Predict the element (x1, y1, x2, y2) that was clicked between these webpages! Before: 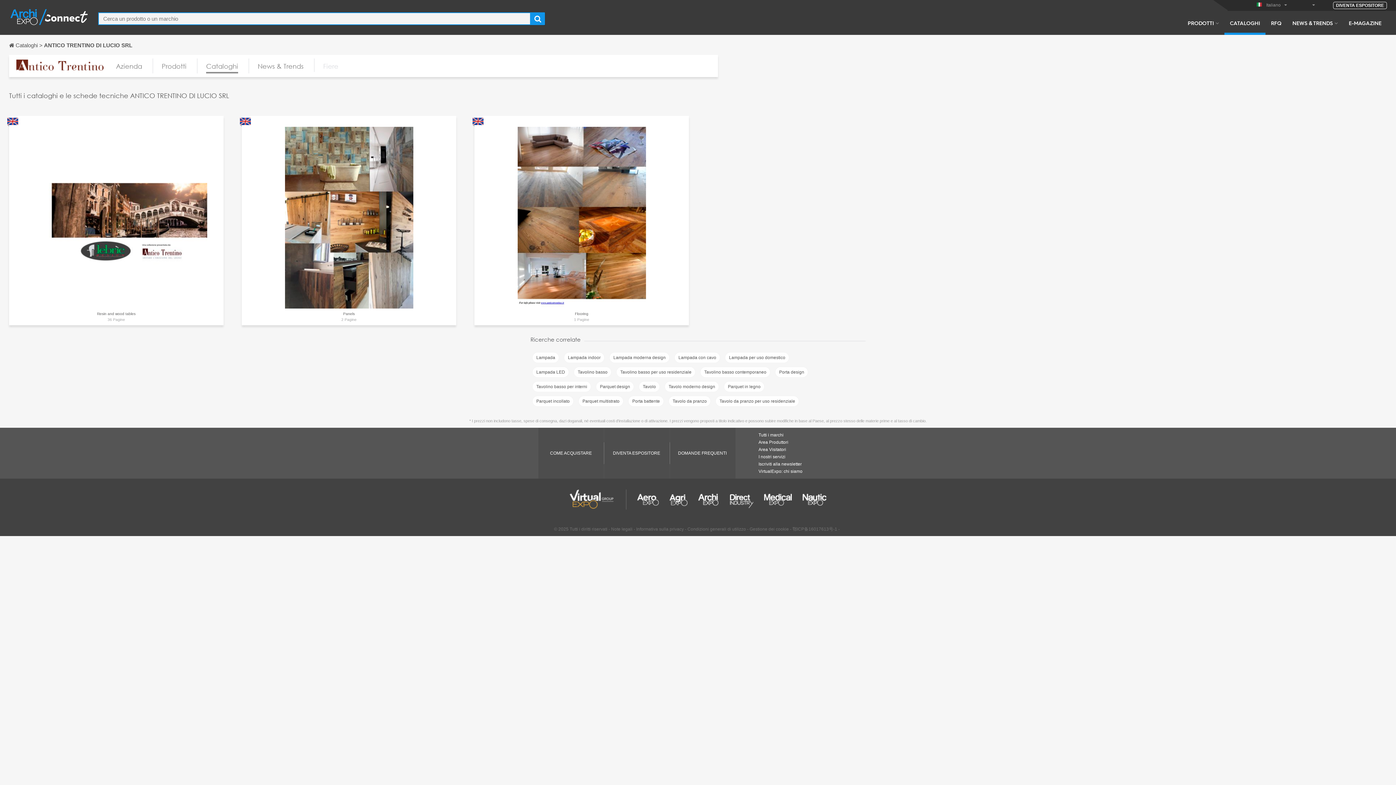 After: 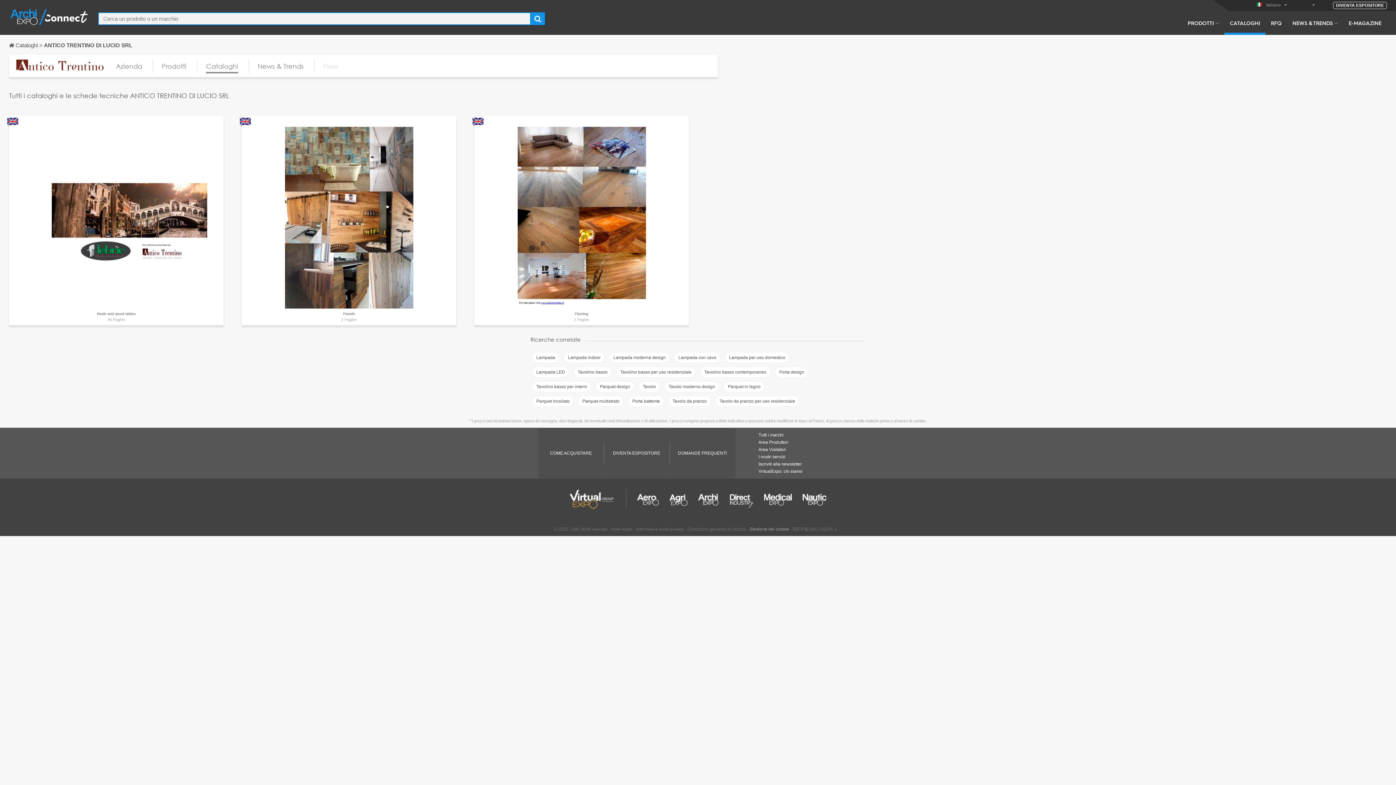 Action: label: Gestione dei cookie bbox: (749, 526, 789, 532)